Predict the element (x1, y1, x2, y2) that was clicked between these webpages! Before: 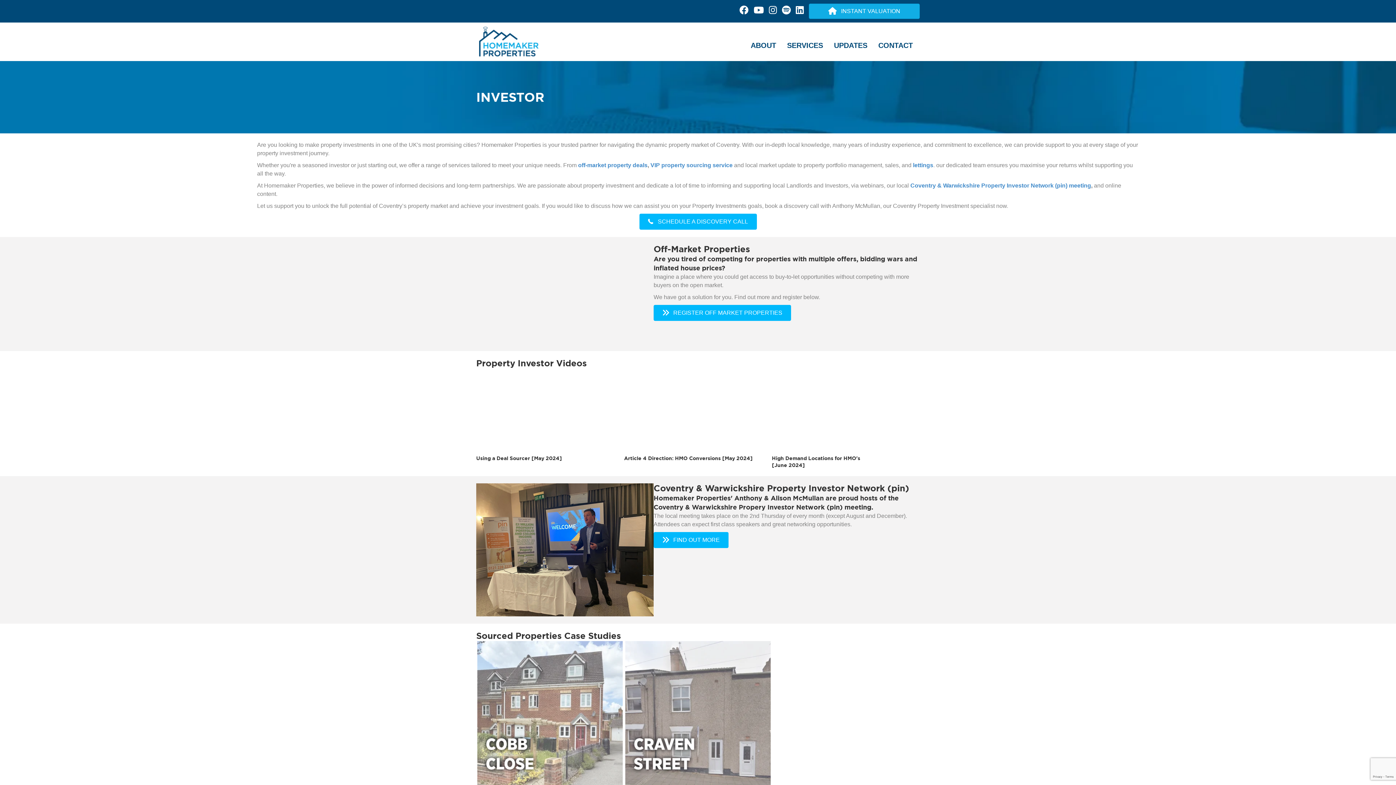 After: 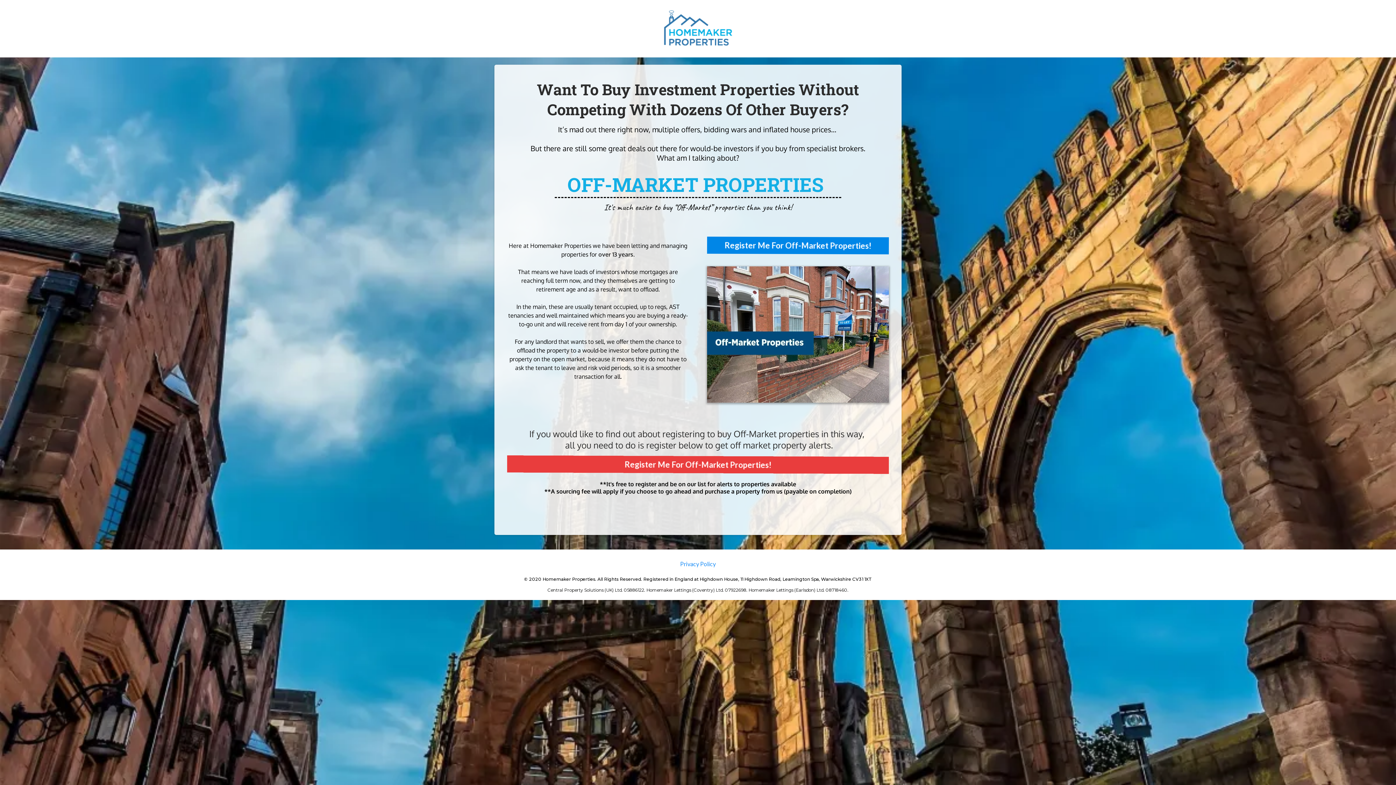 Action: label: off-market property deals bbox: (578, 162, 647, 168)